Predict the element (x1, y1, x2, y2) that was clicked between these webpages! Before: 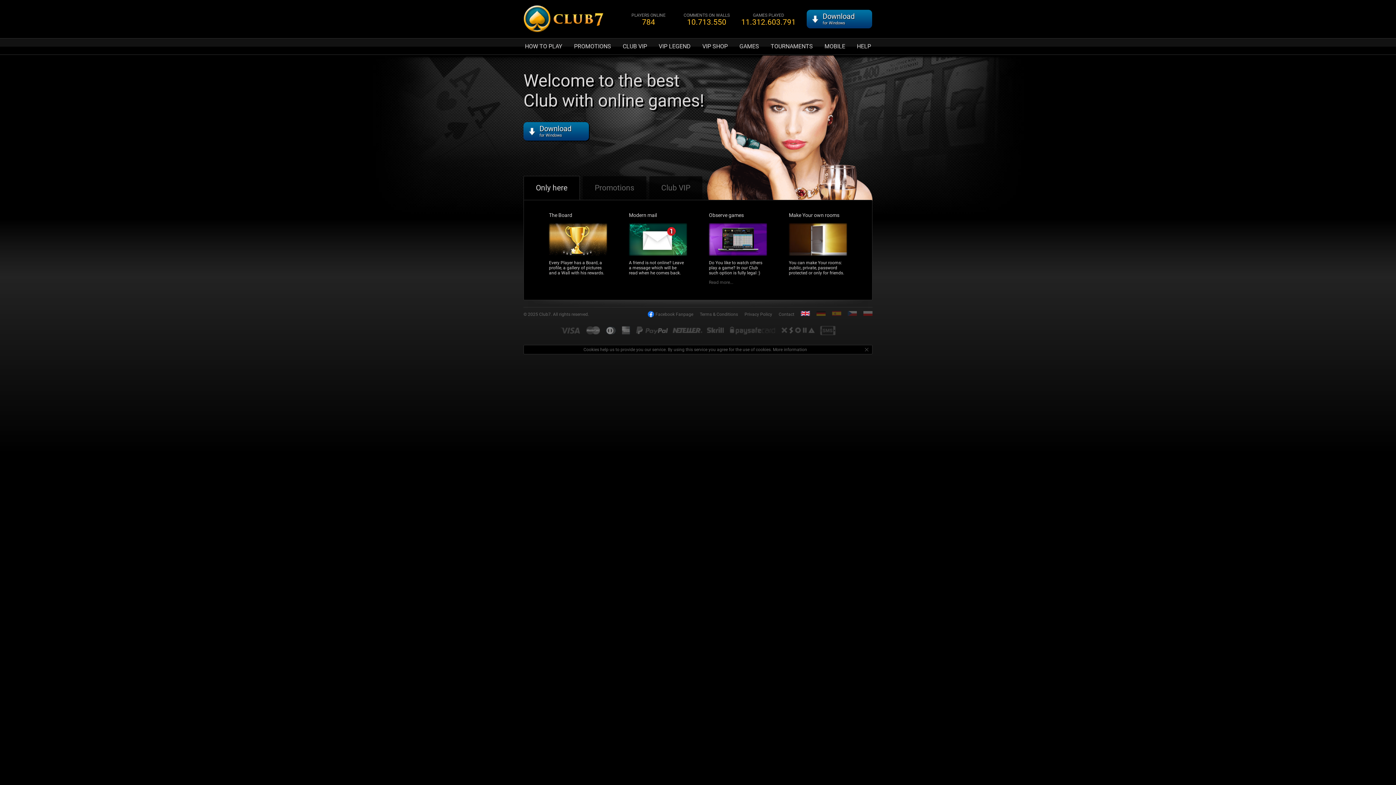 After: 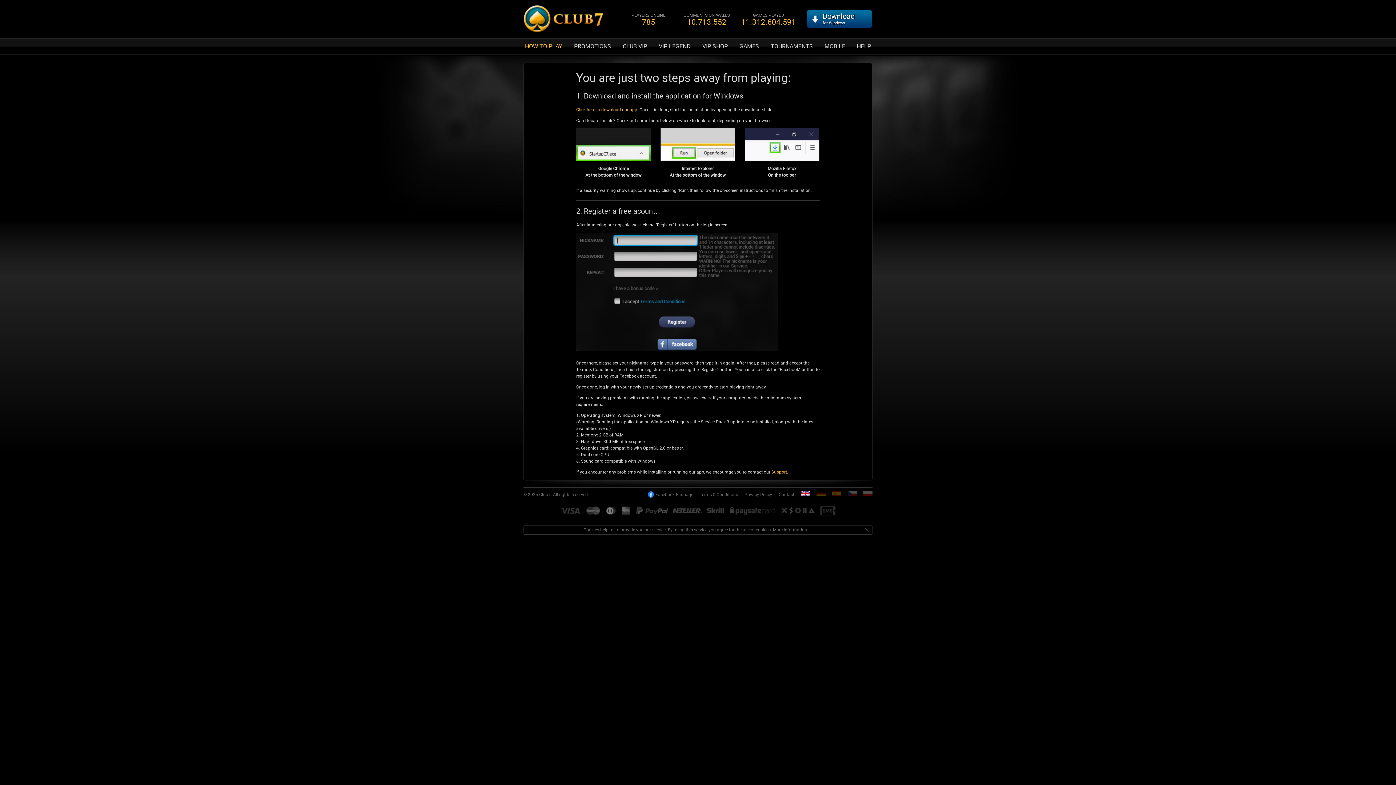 Action: bbox: (525, 42, 562, 49) label: HOW TO PLAY